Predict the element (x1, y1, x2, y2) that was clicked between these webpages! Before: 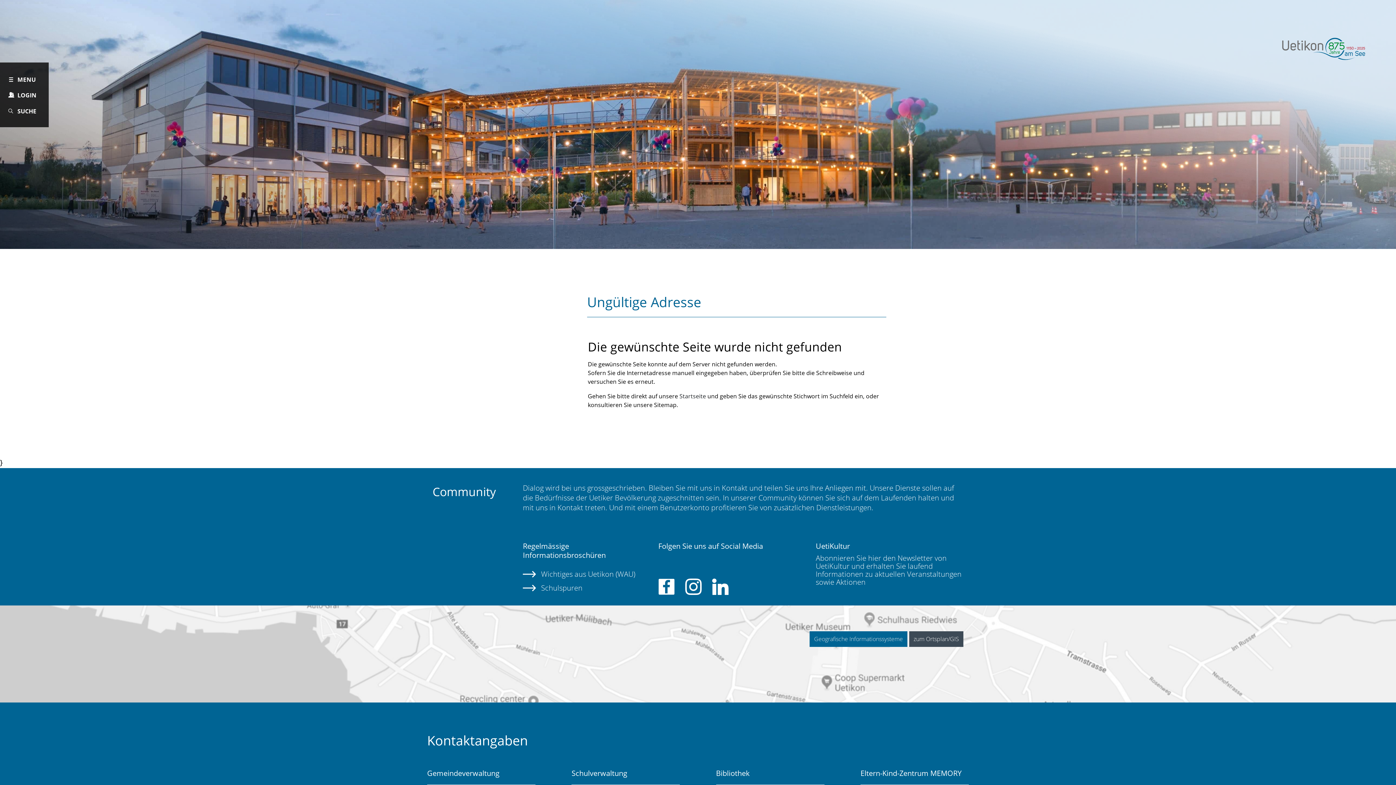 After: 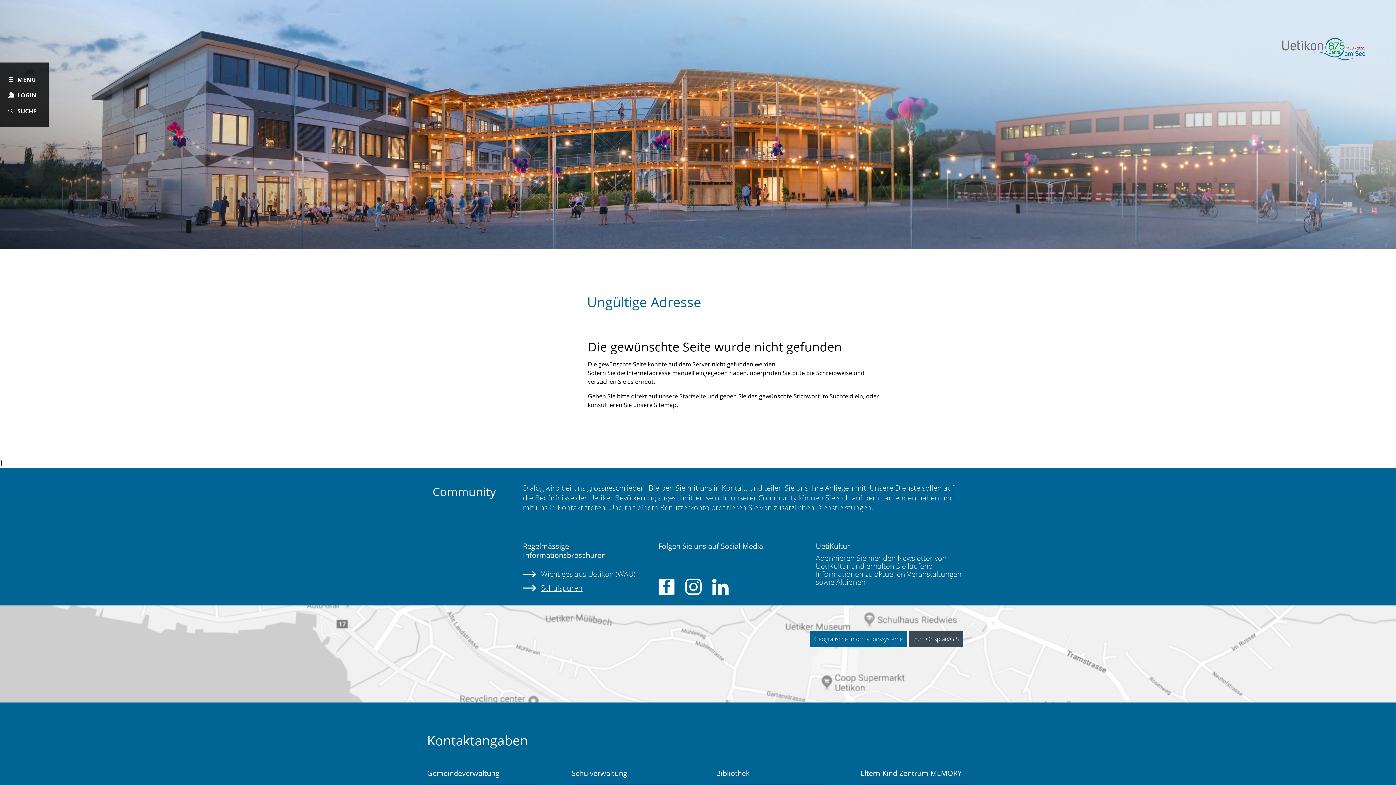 Action: label: Schulspuren bbox: (523, 582, 647, 593)